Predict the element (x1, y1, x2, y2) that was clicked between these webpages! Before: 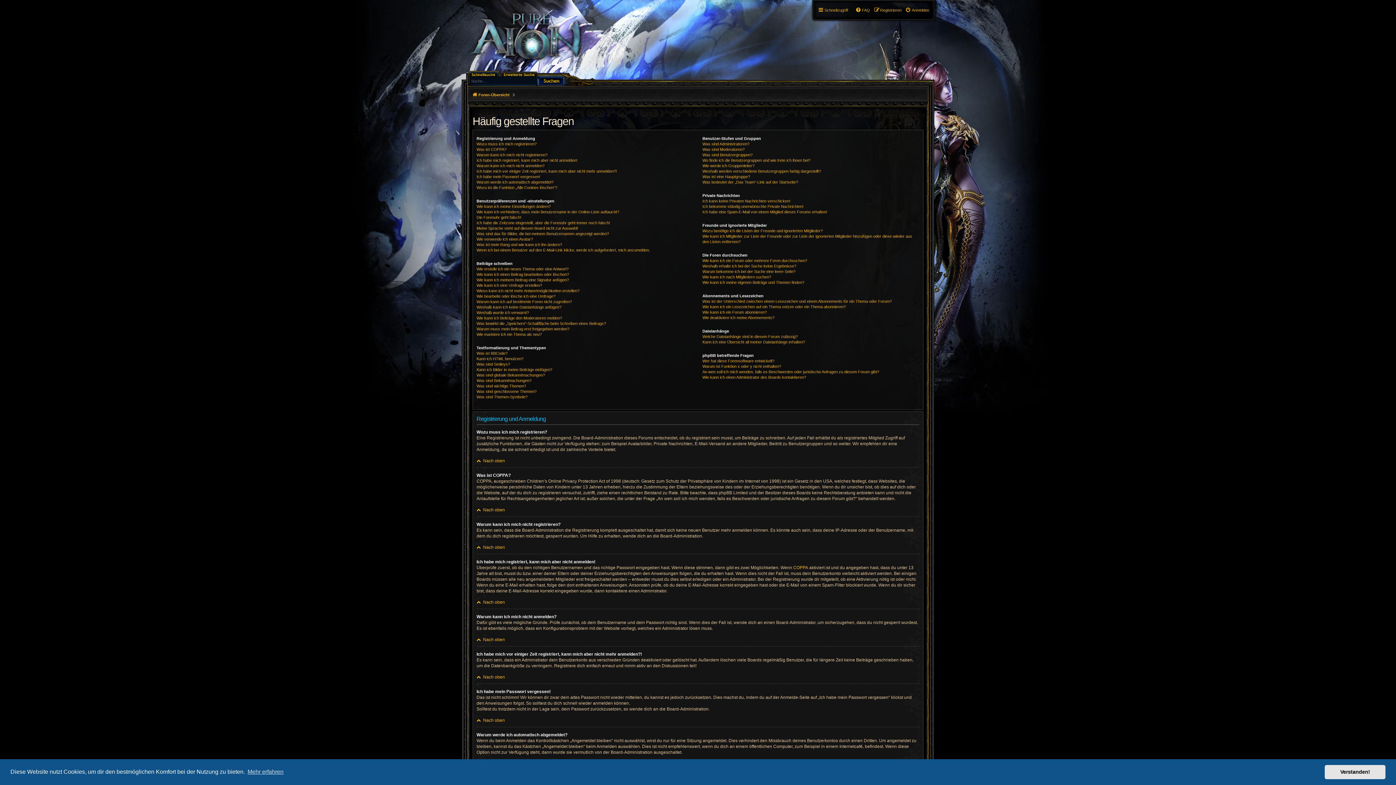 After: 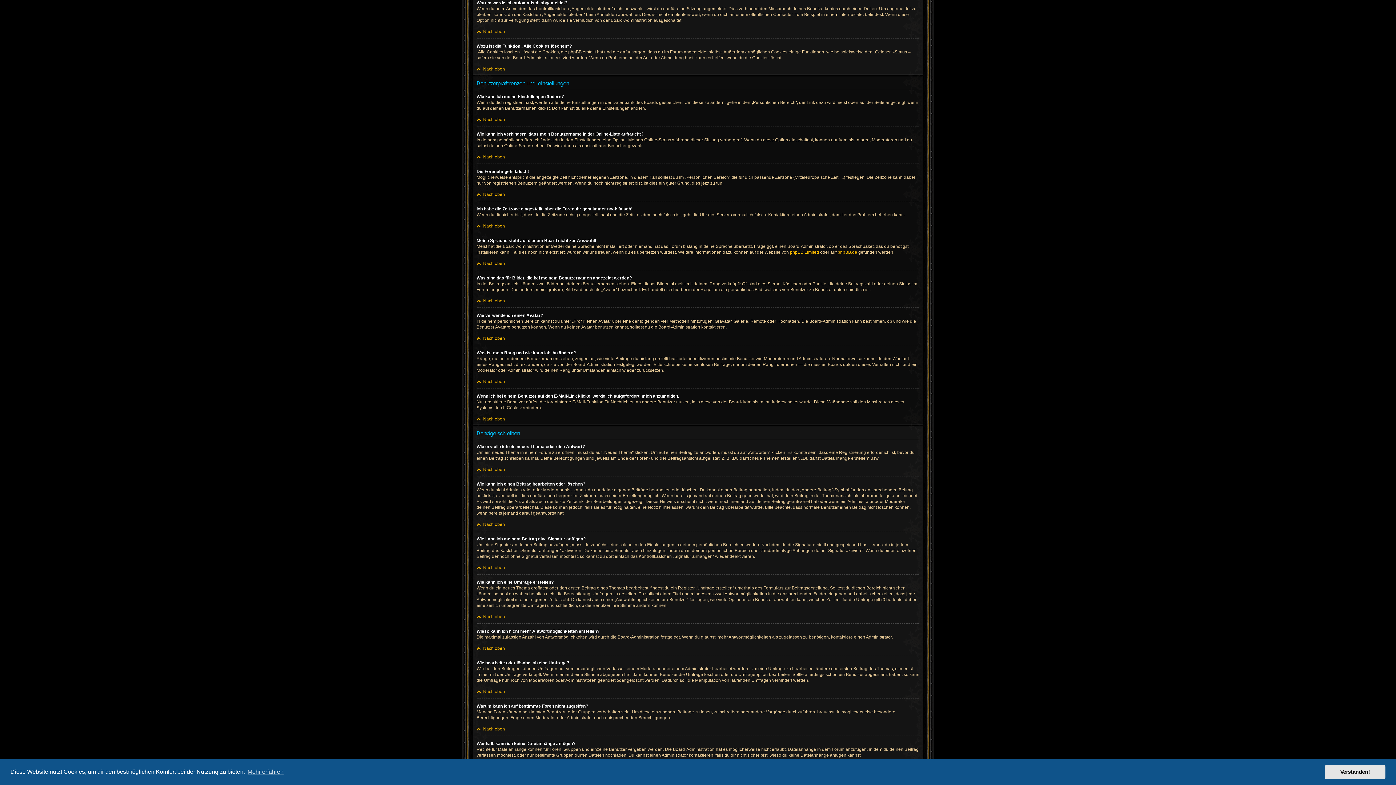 Action: label: Warum werde ich automatisch abgemeldet? bbox: (476, 179, 553, 185)